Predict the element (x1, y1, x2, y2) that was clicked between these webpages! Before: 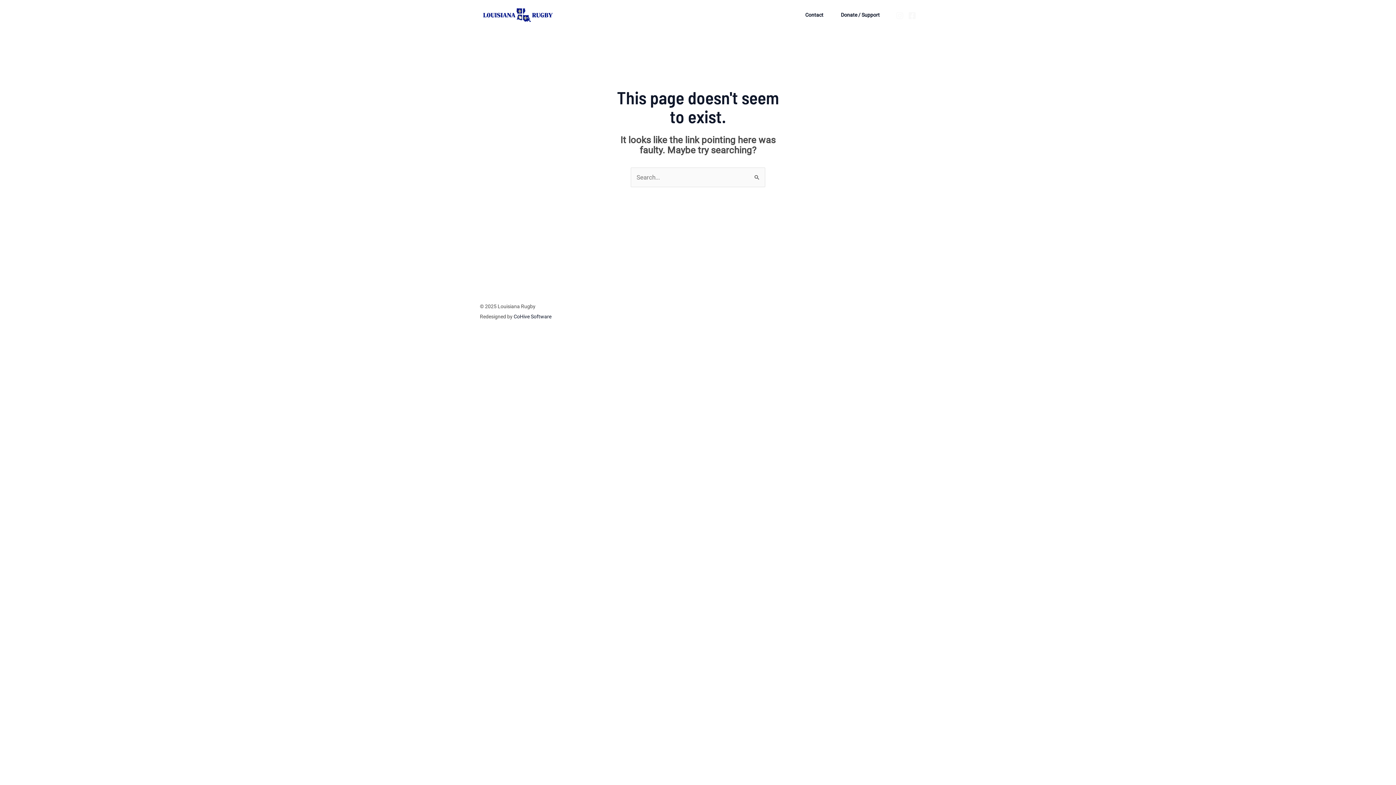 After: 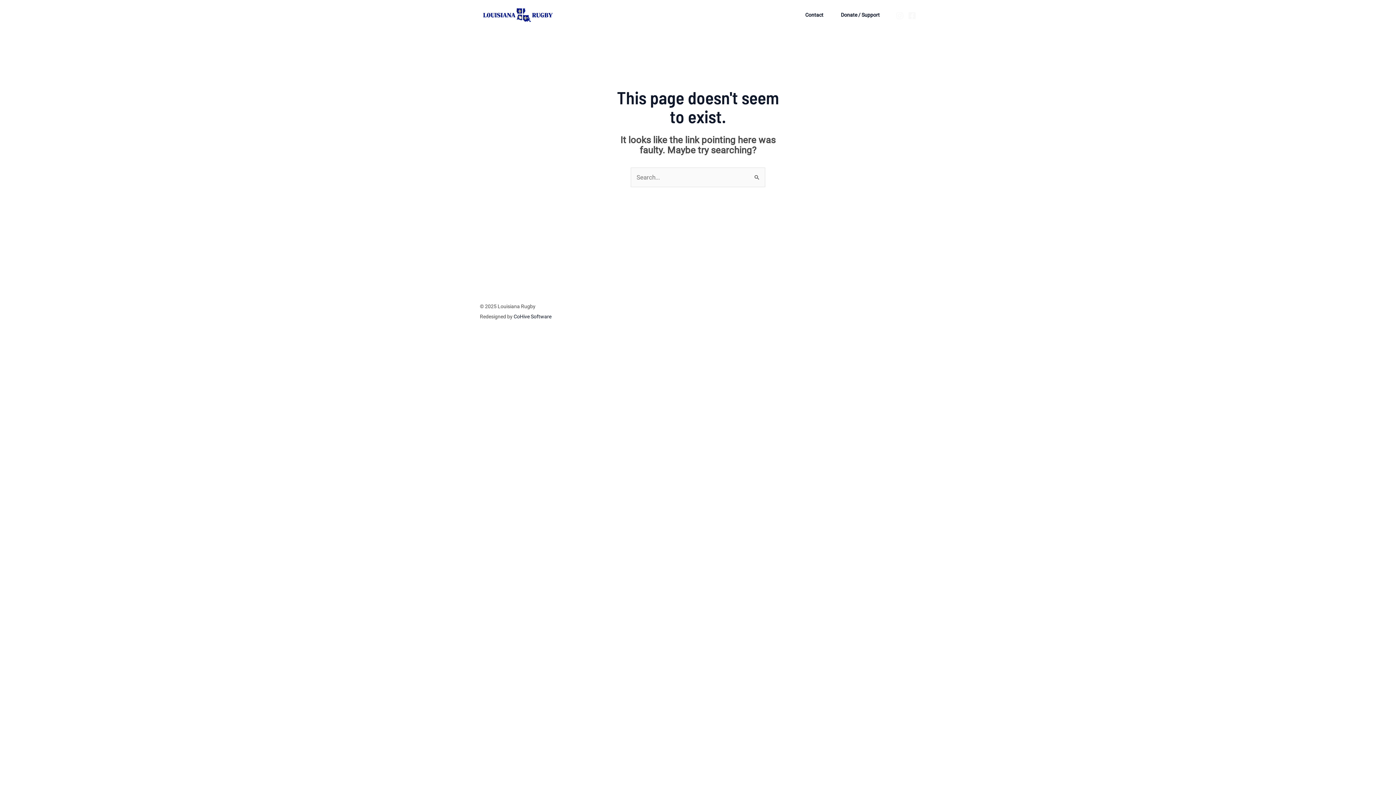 Action: bbox: (908, 11, 916, 19) label: Facebook